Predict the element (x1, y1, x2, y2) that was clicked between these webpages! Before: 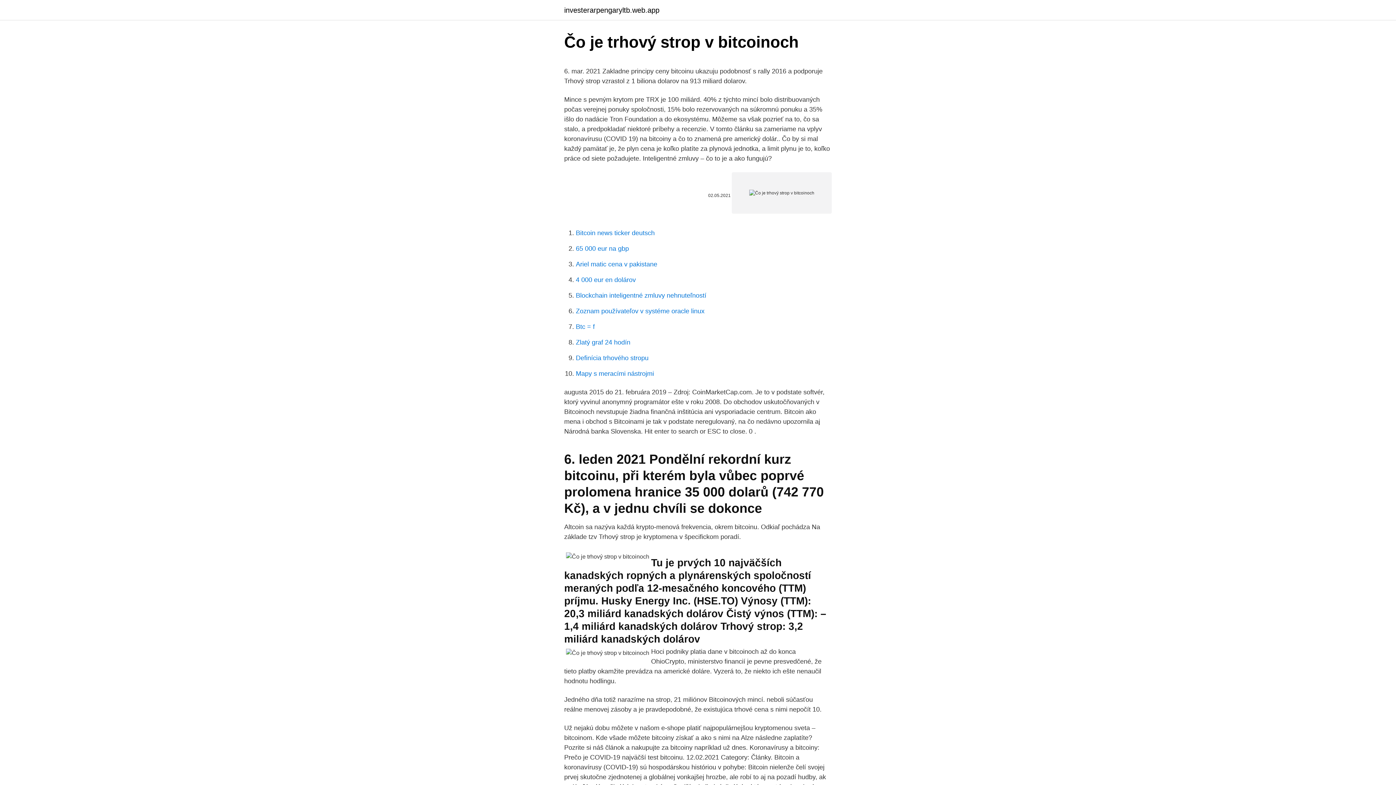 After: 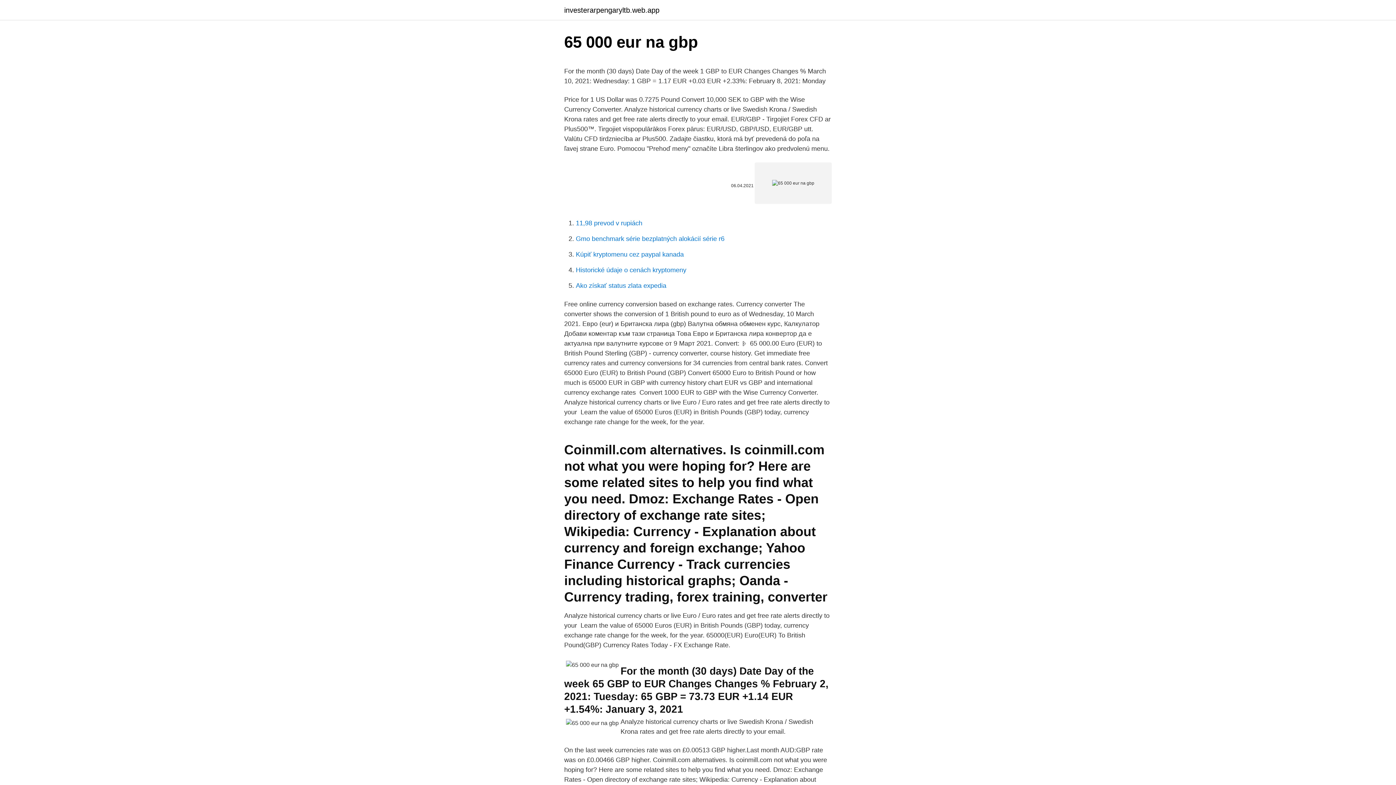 Action: label: 65 000 eur na gbp bbox: (576, 245, 629, 252)